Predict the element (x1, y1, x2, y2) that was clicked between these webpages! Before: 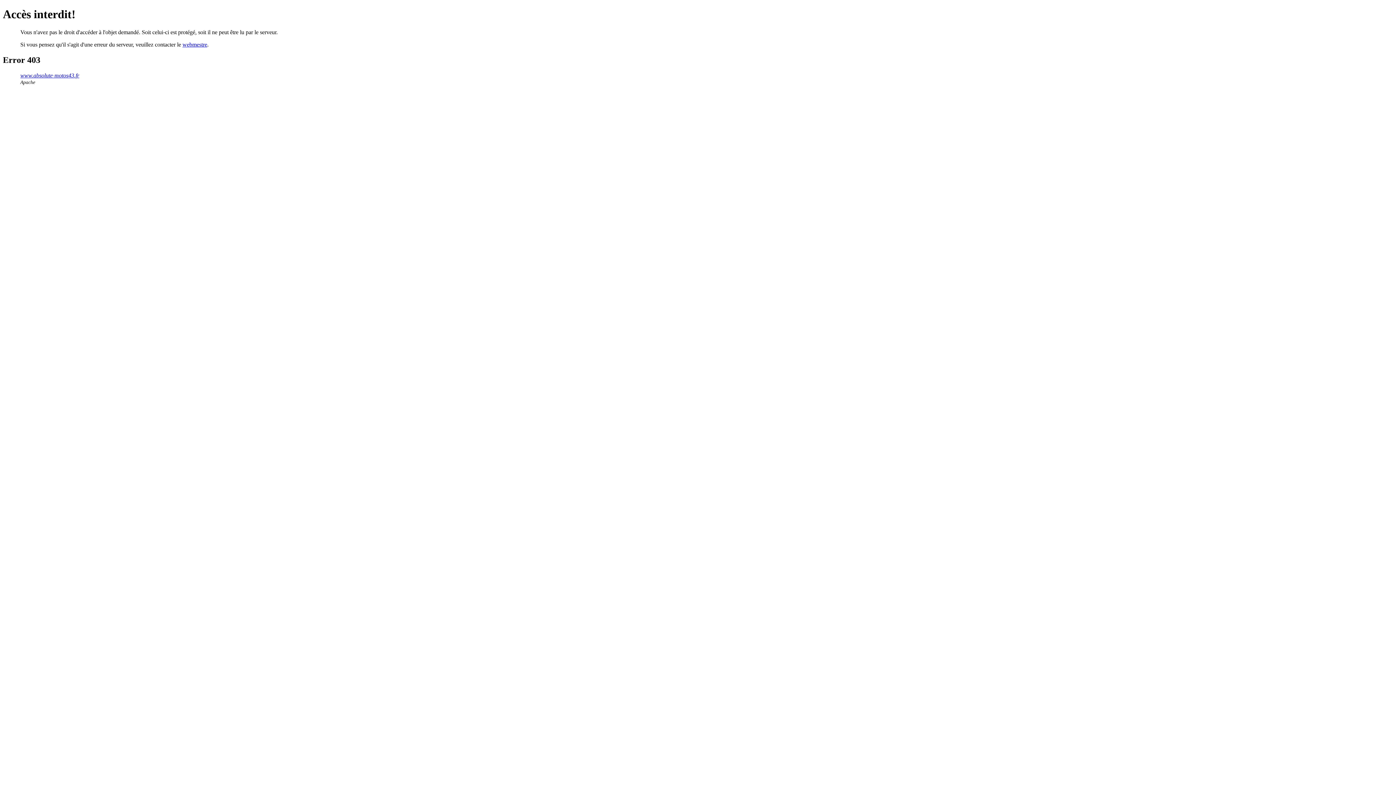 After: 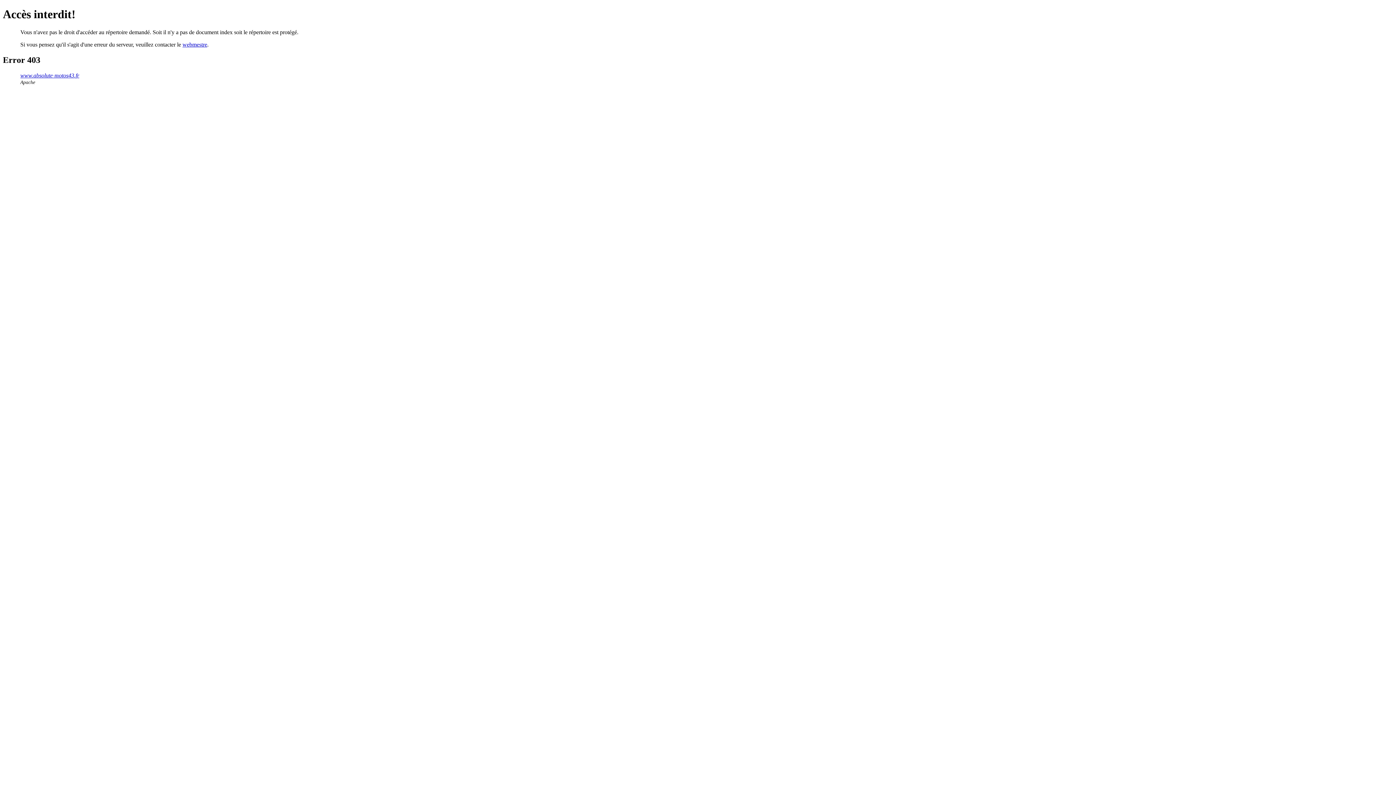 Action: bbox: (20, 72, 79, 78) label: www.absolute-motos43.fr